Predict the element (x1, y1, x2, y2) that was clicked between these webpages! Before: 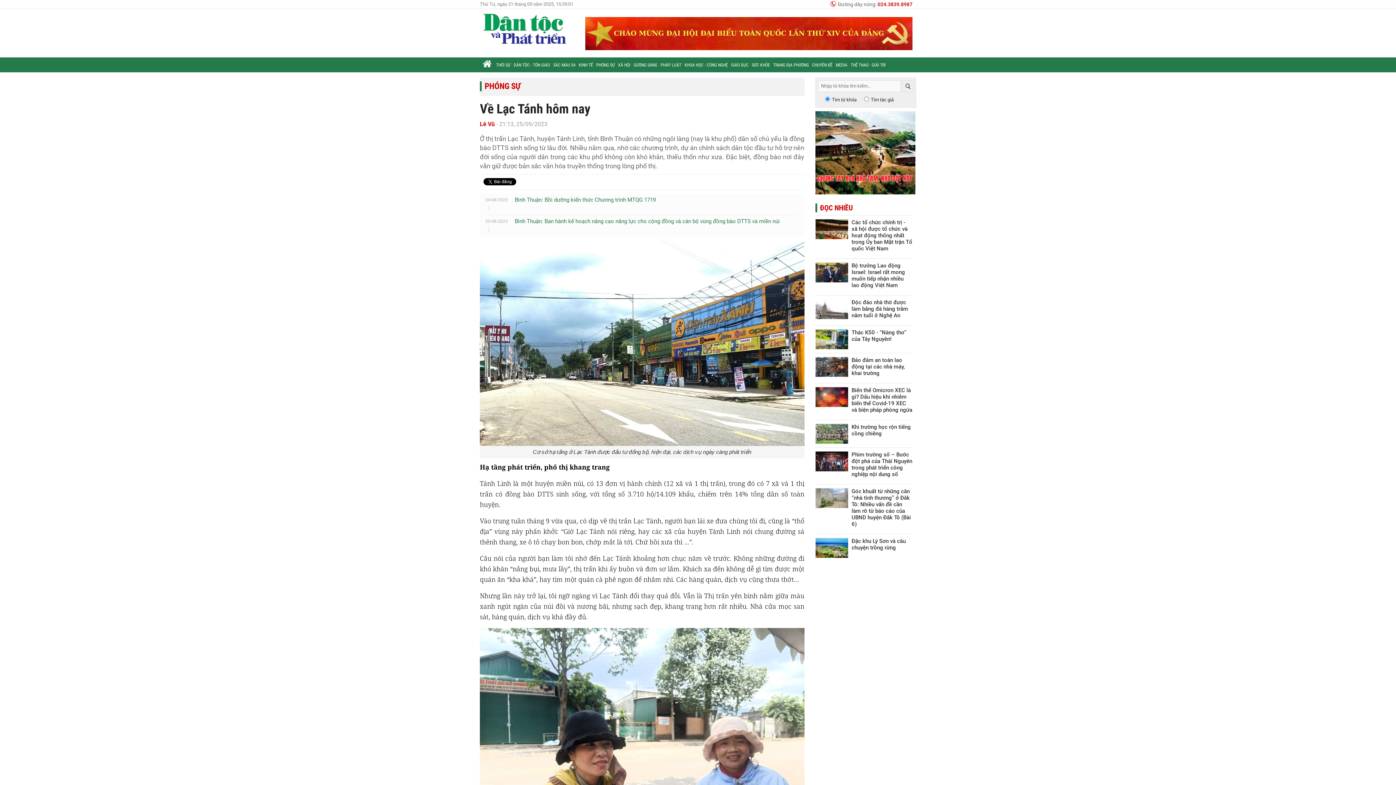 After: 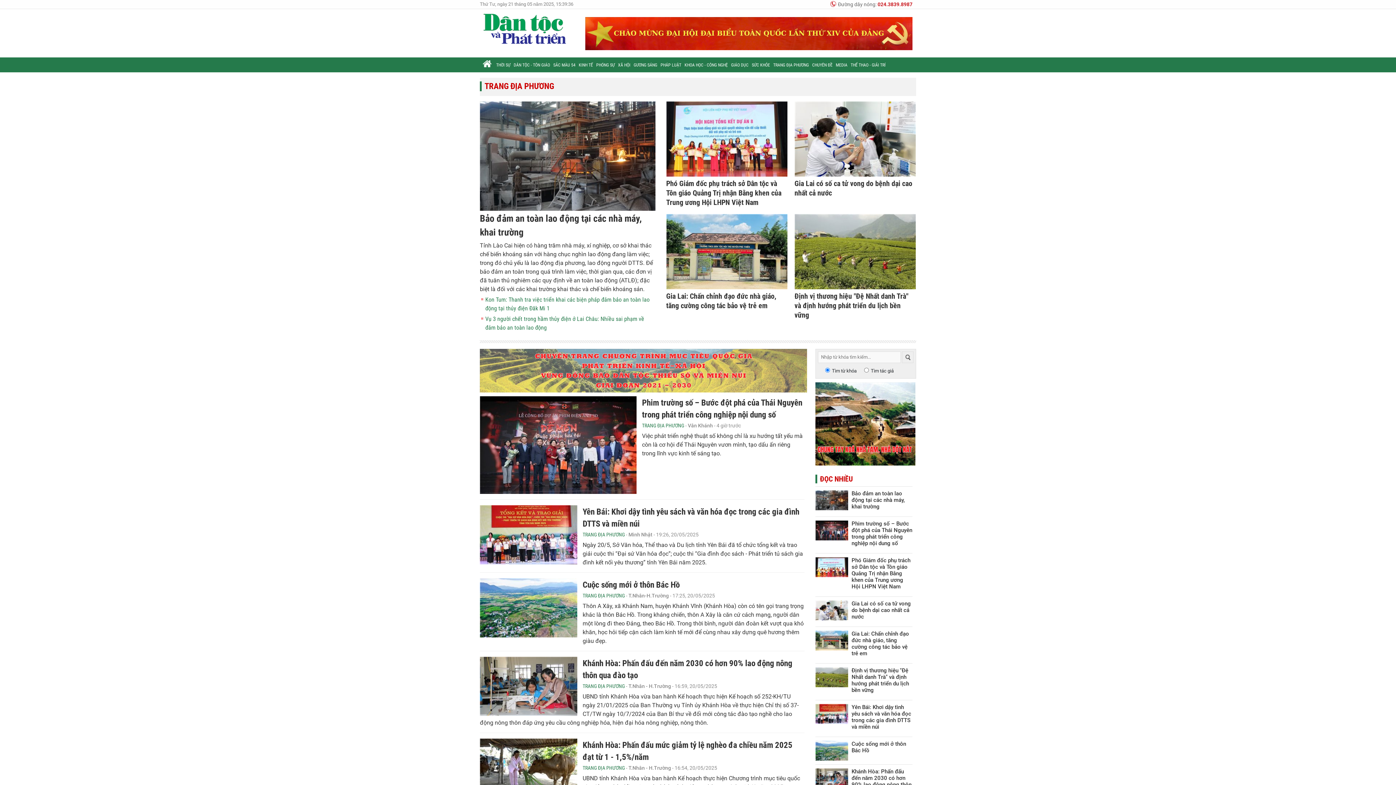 Action: bbox: (771, 57, 810, 72) label: TRANG ĐỊA PHƯƠNG